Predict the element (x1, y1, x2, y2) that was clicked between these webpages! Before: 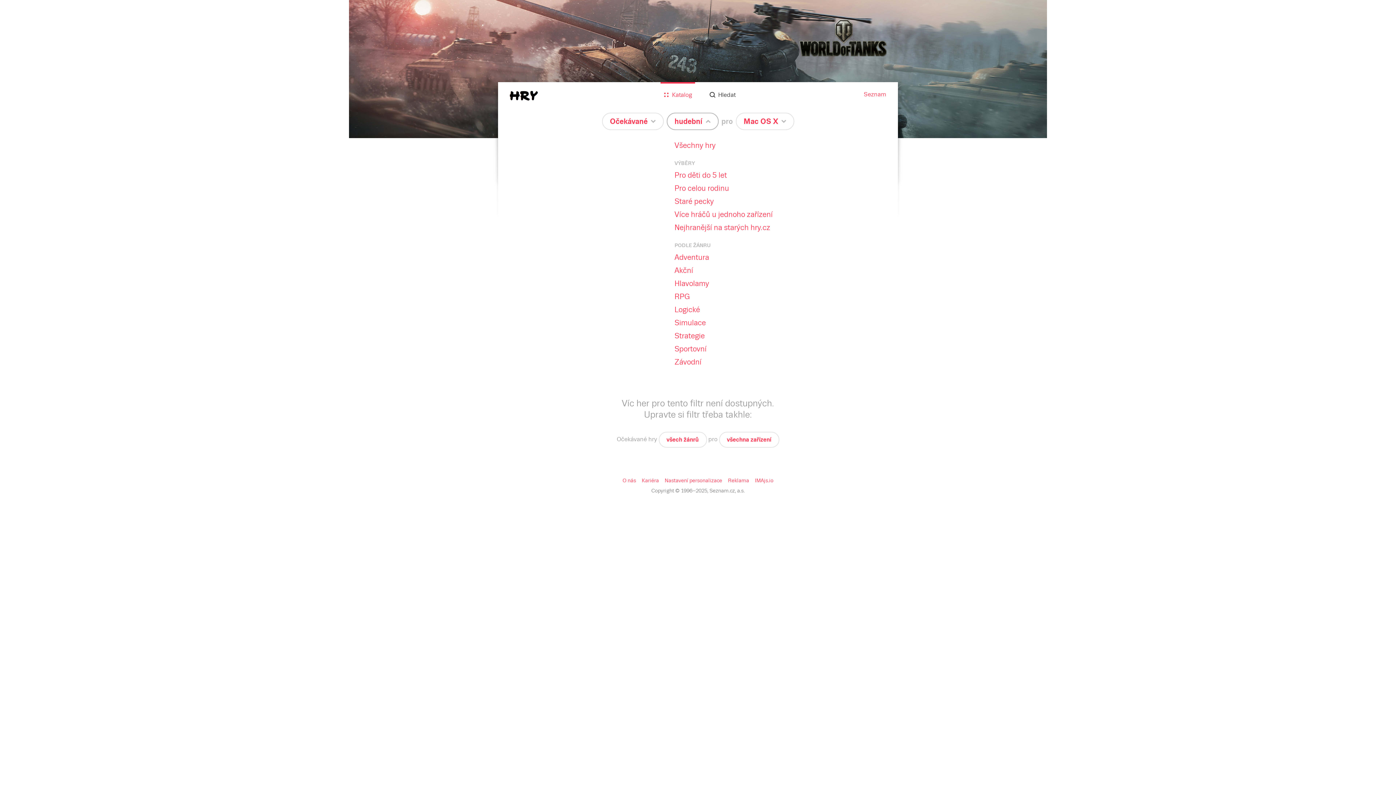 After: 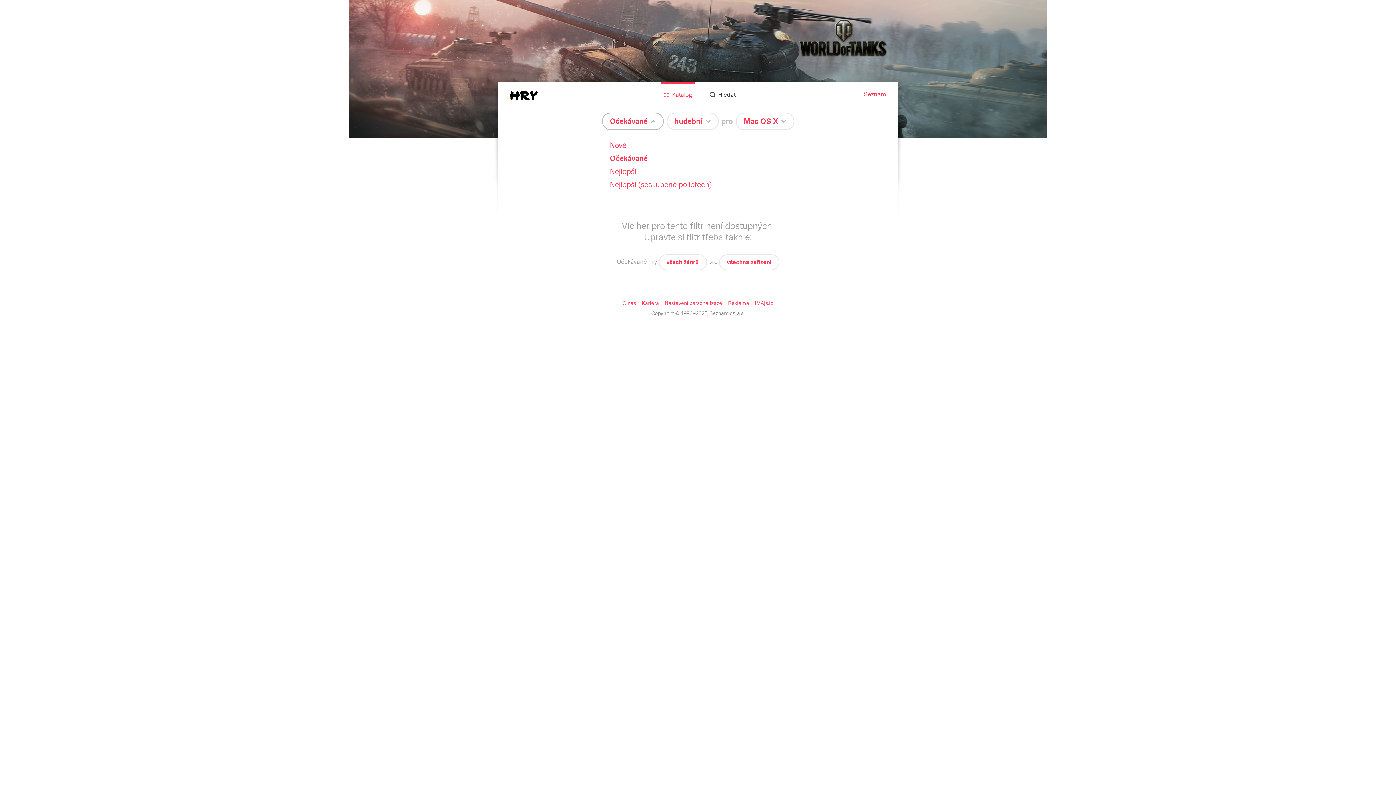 Action: bbox: (602, 113, 663, 129) label: Očekávané